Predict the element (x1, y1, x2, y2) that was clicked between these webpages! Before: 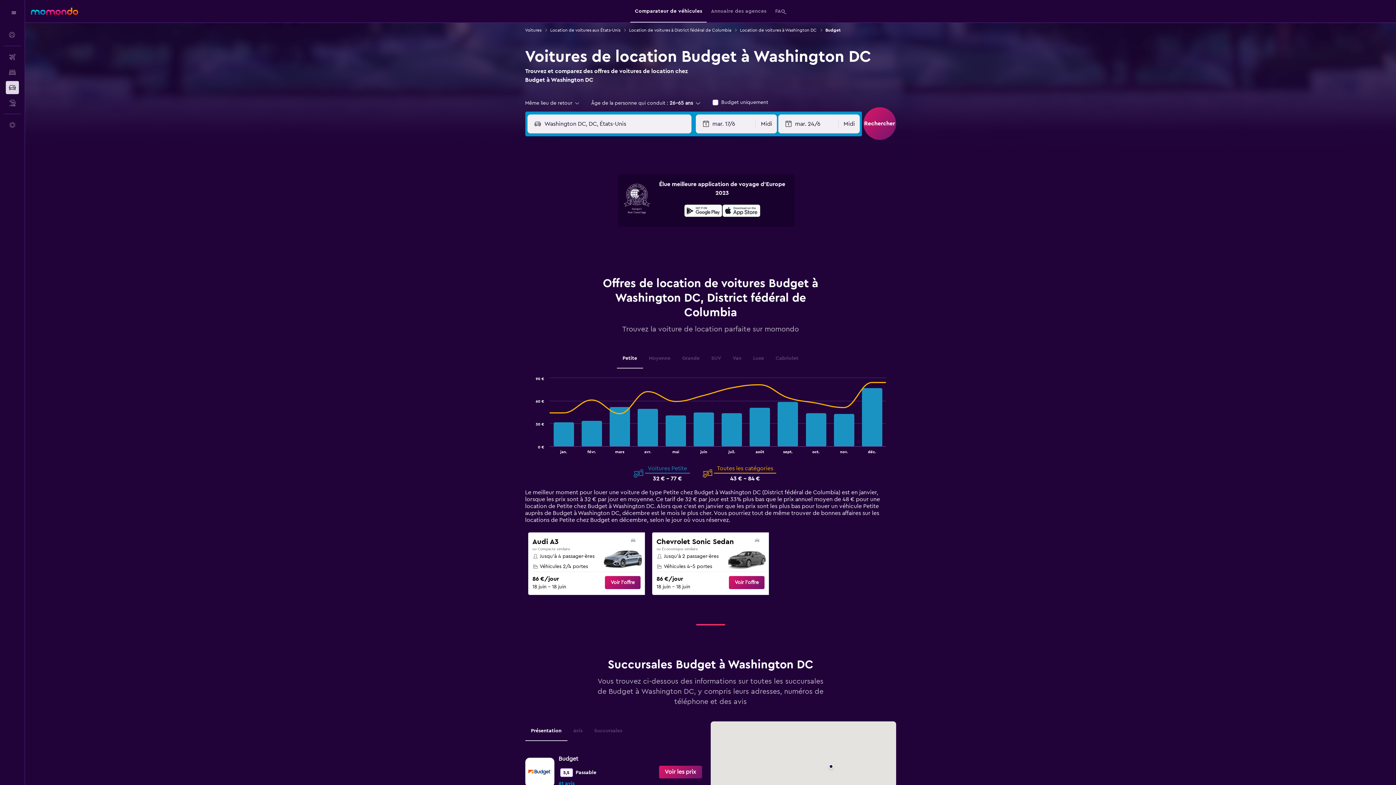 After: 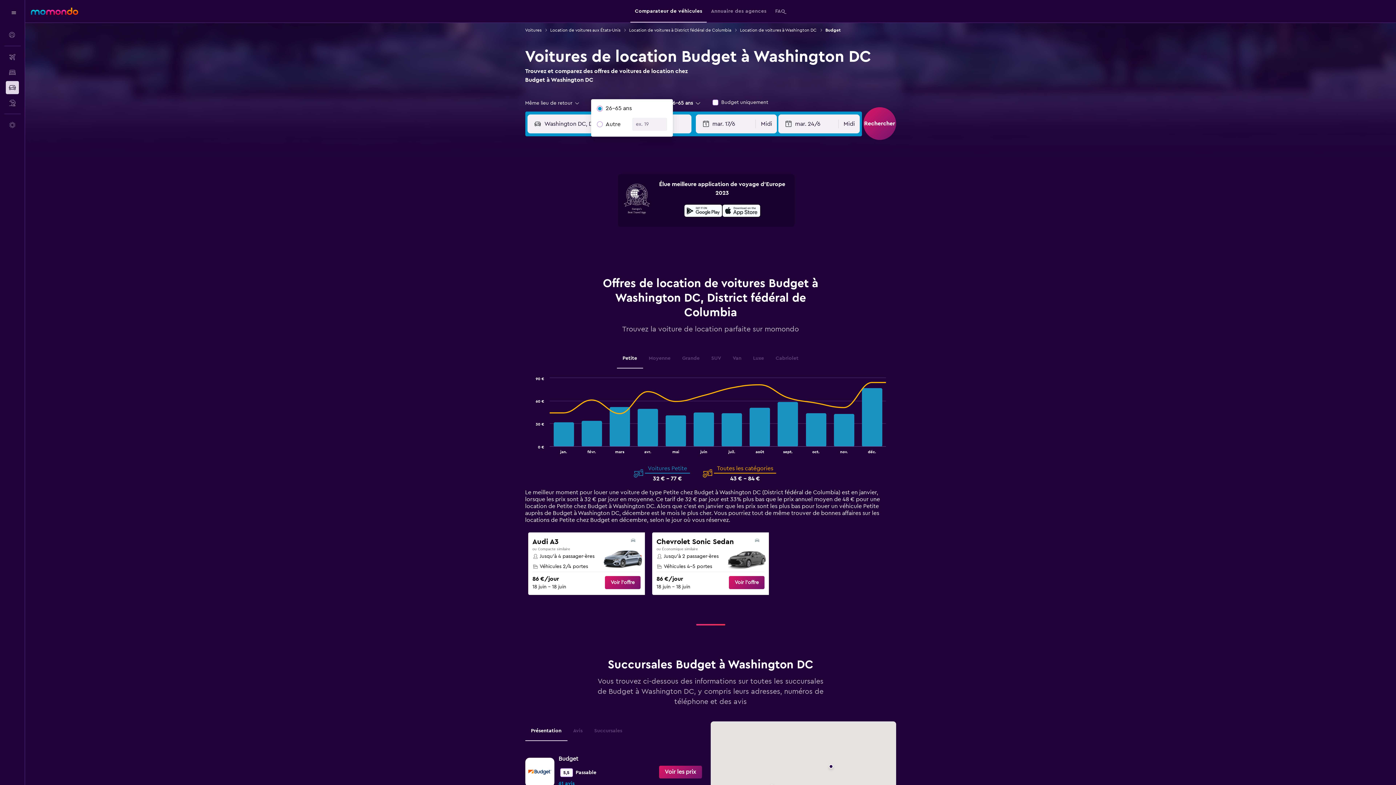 Action: label: Âge de la personne qui conduit : 26-65 ans bbox: (591, 99, 701, 106)